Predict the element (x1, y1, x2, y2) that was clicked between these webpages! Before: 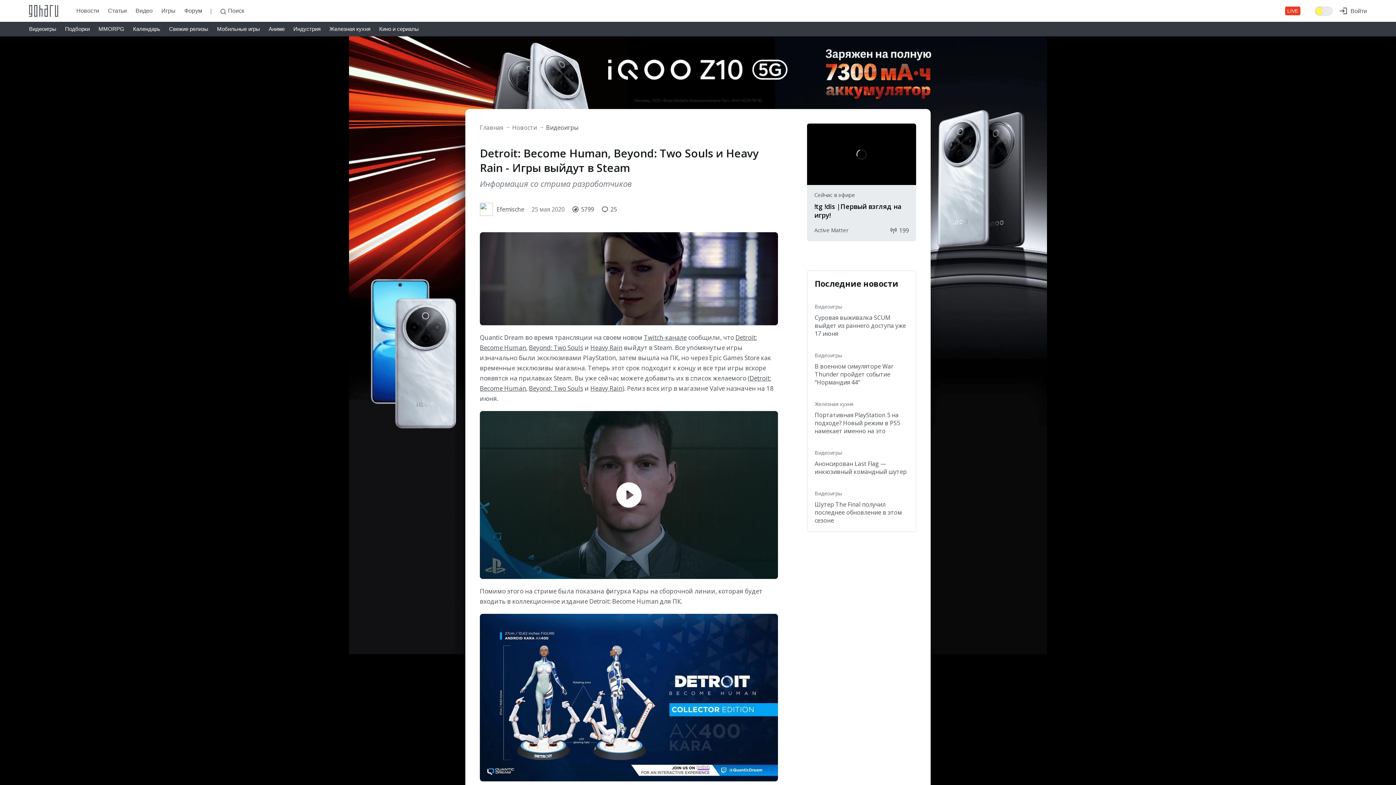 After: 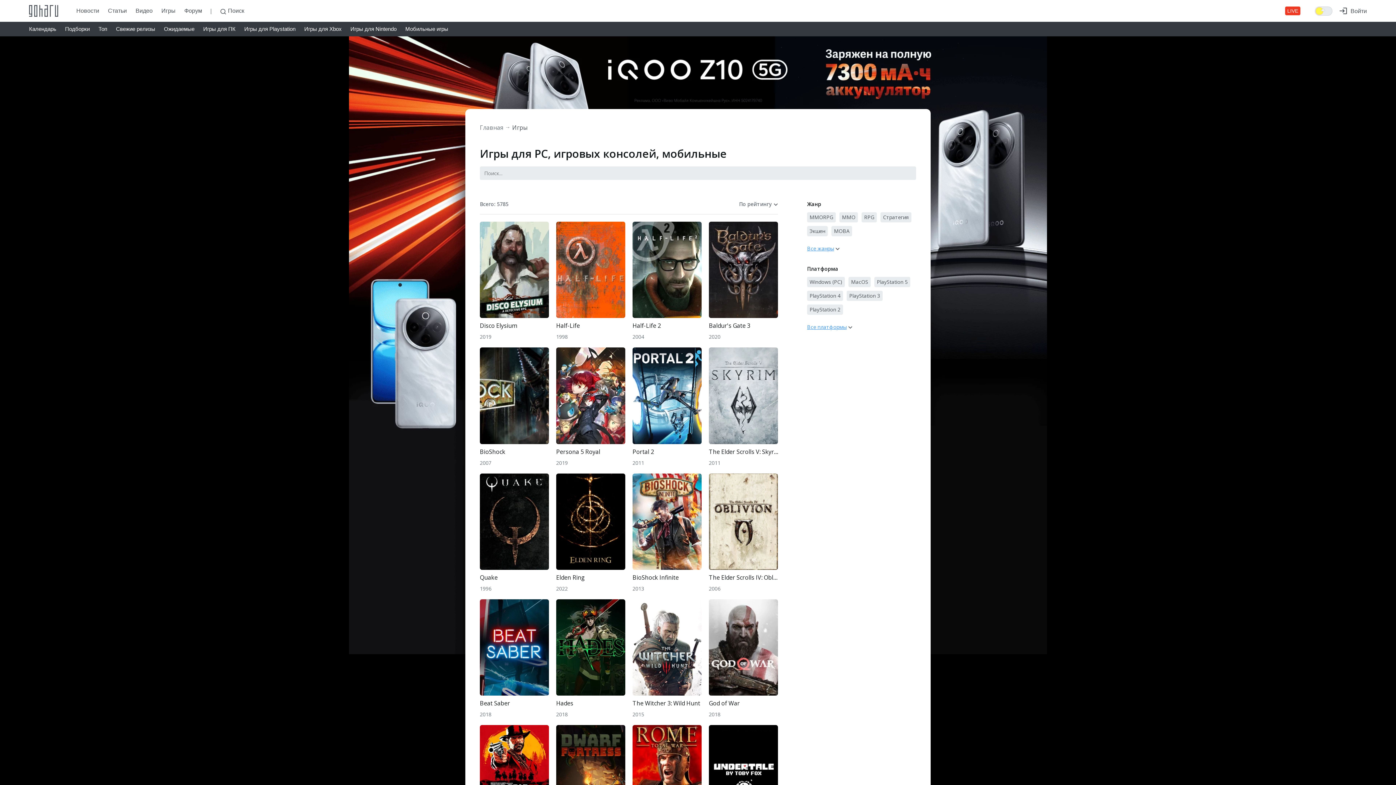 Action: label: Игры bbox: (161, 6, 175, 14)